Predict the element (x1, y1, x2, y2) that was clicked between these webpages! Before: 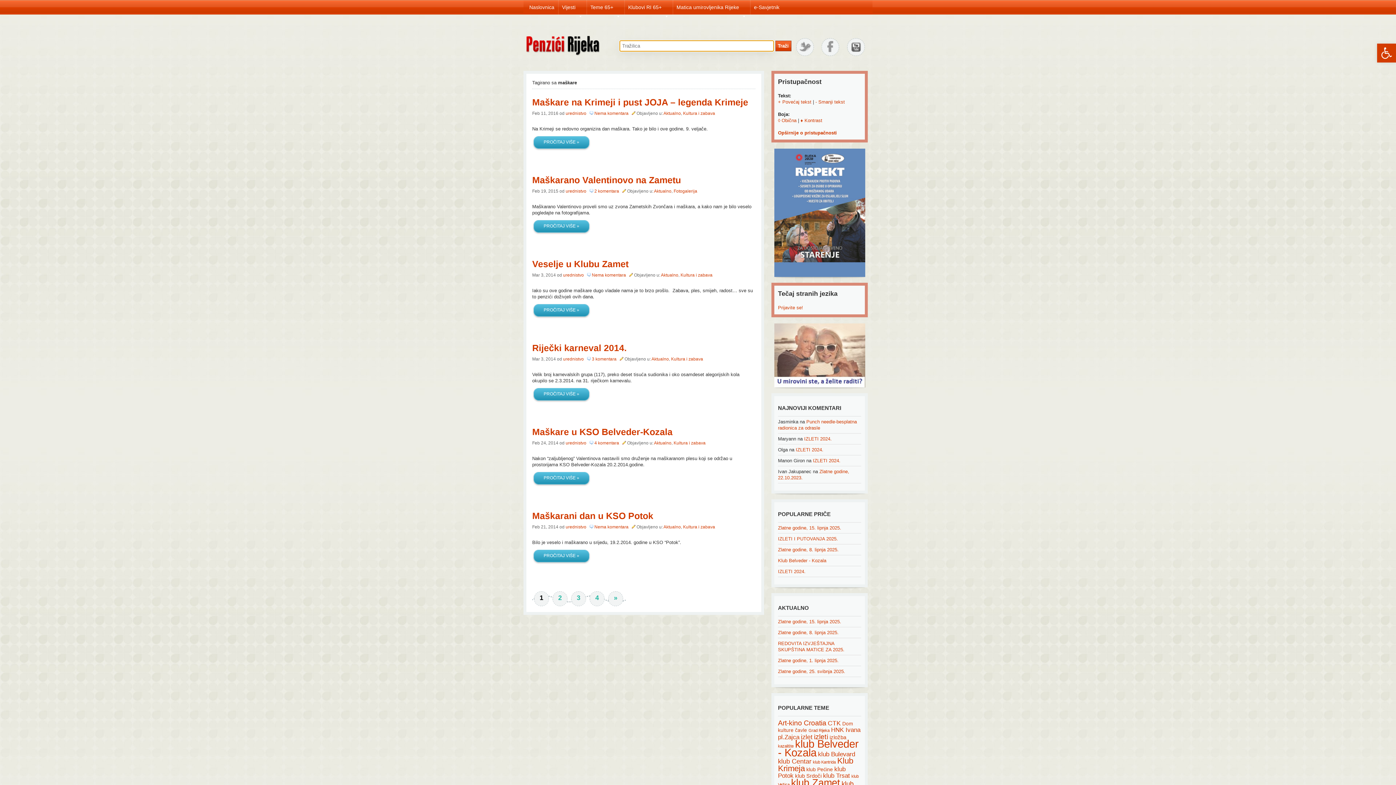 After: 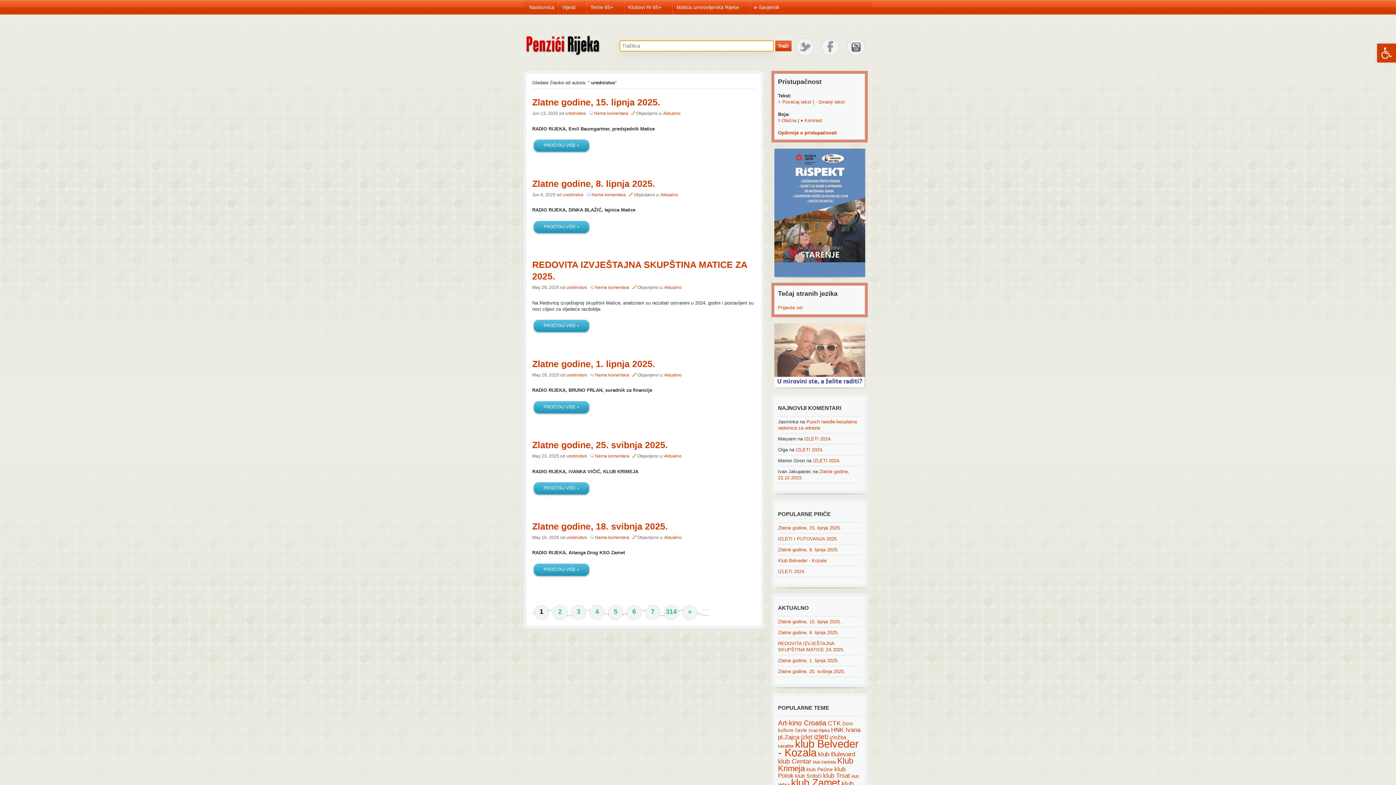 Action: bbox: (563, 356, 584, 361) label: urednistvo